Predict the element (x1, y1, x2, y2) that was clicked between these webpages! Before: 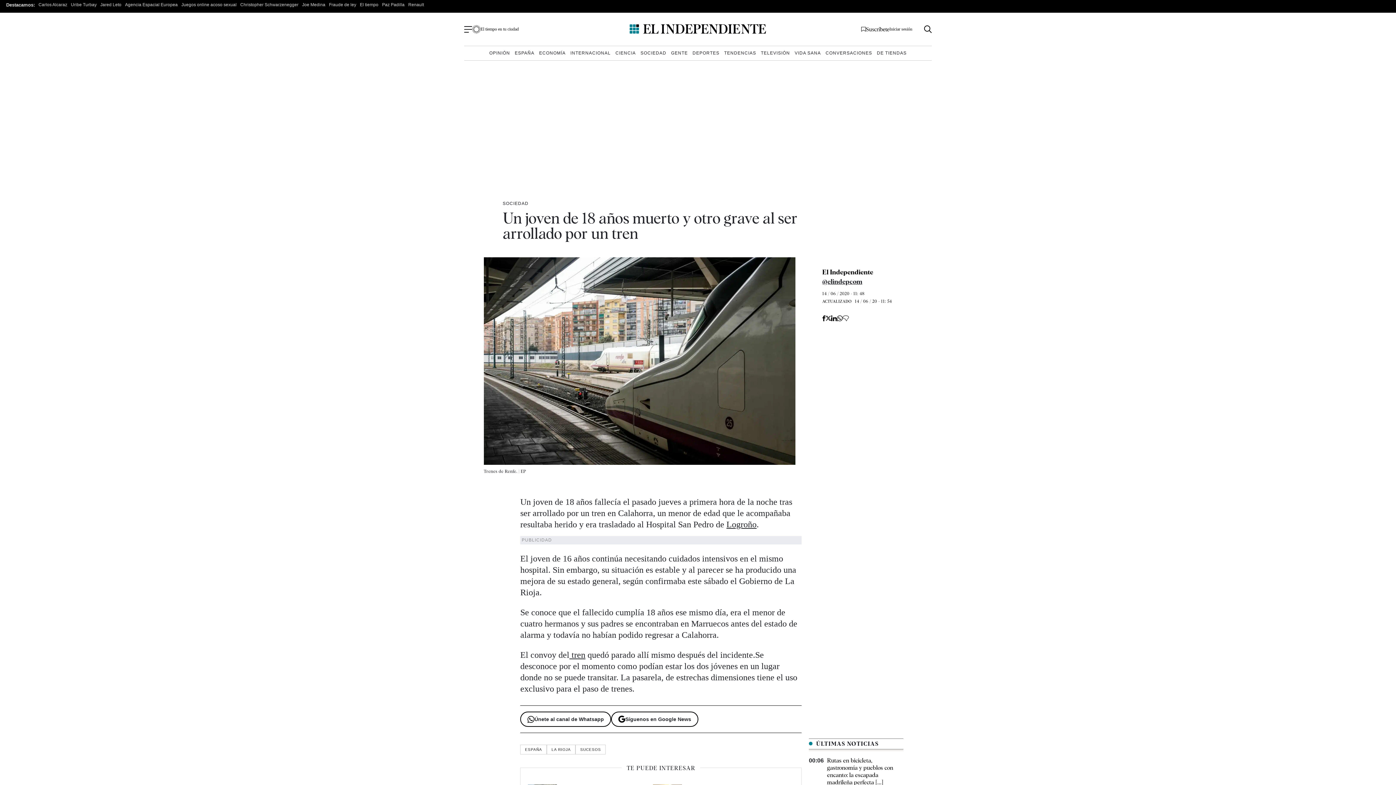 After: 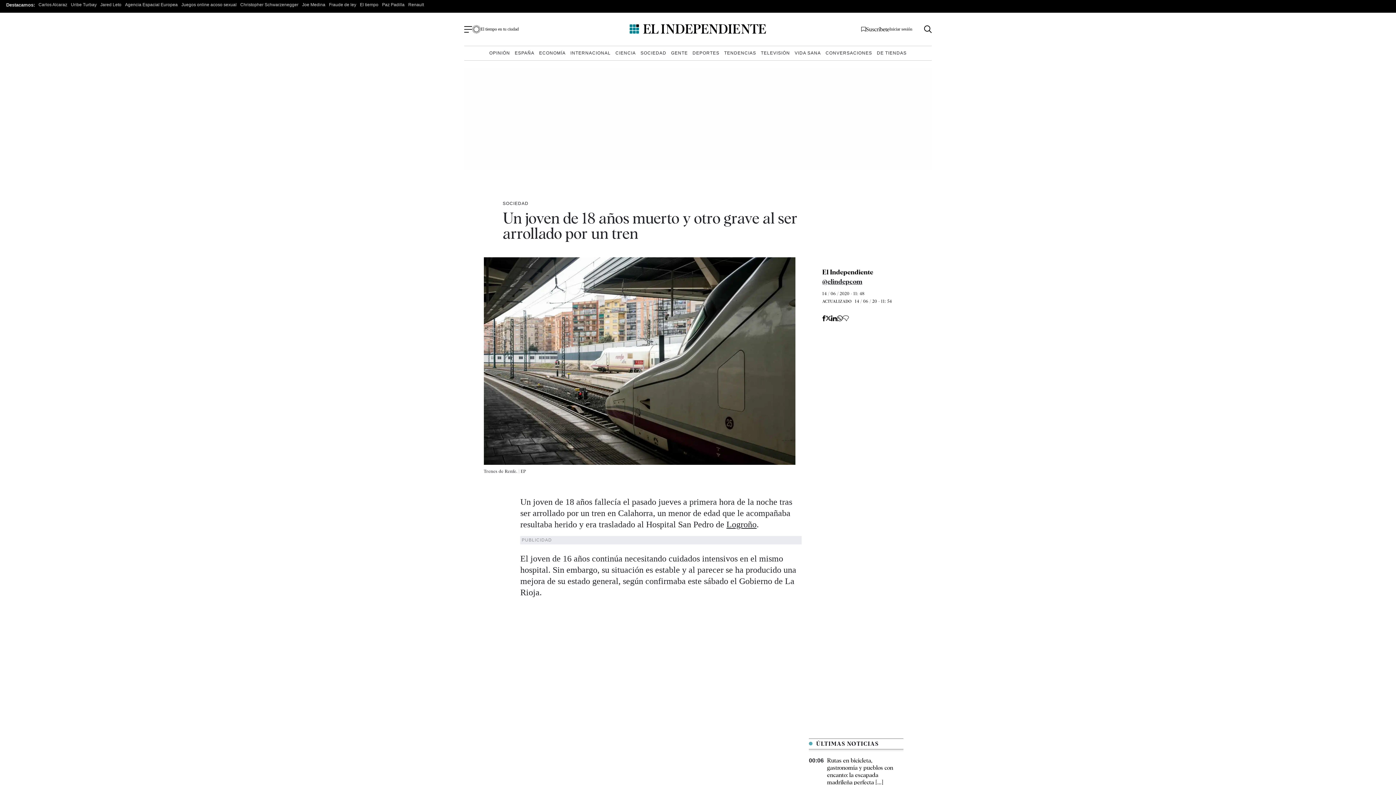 Action: bbox: (842, 315, 849, 321)